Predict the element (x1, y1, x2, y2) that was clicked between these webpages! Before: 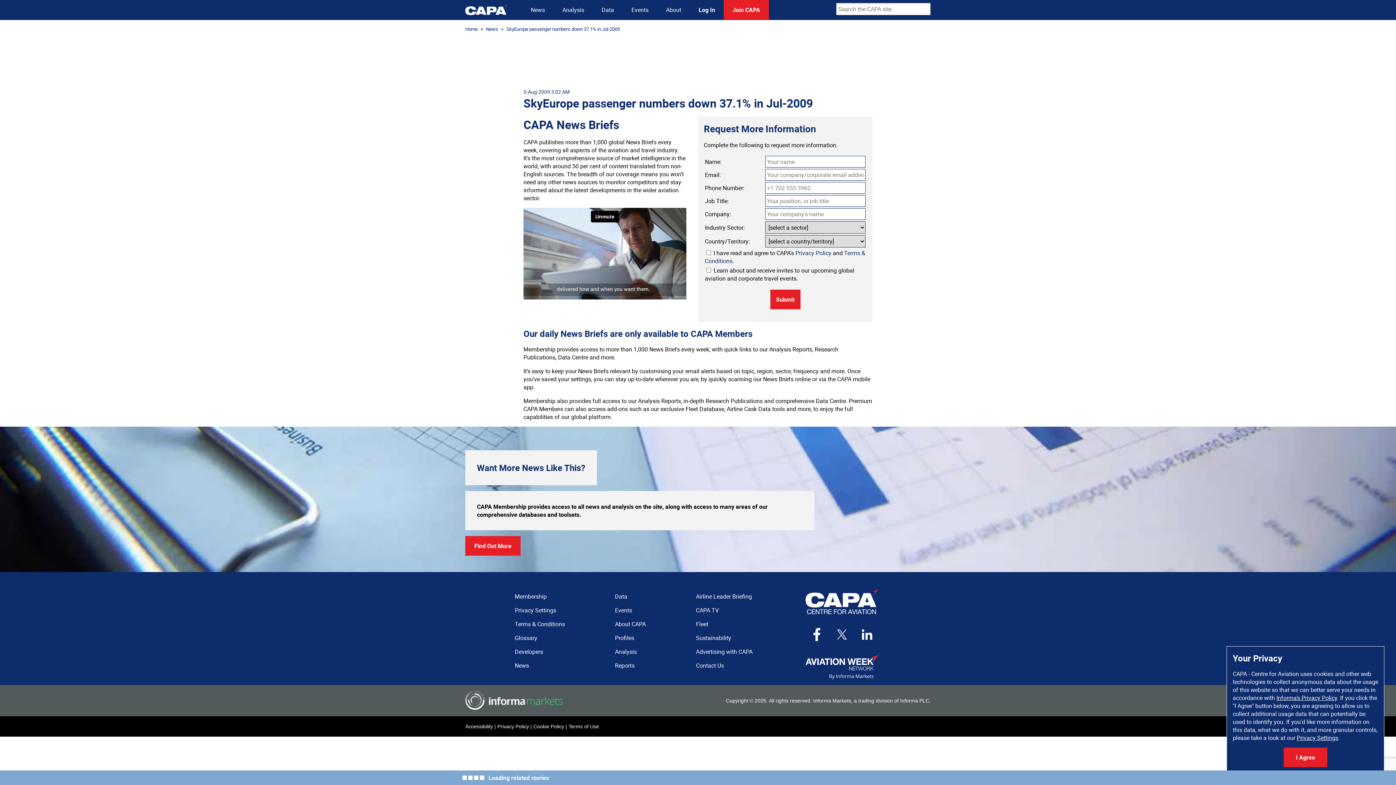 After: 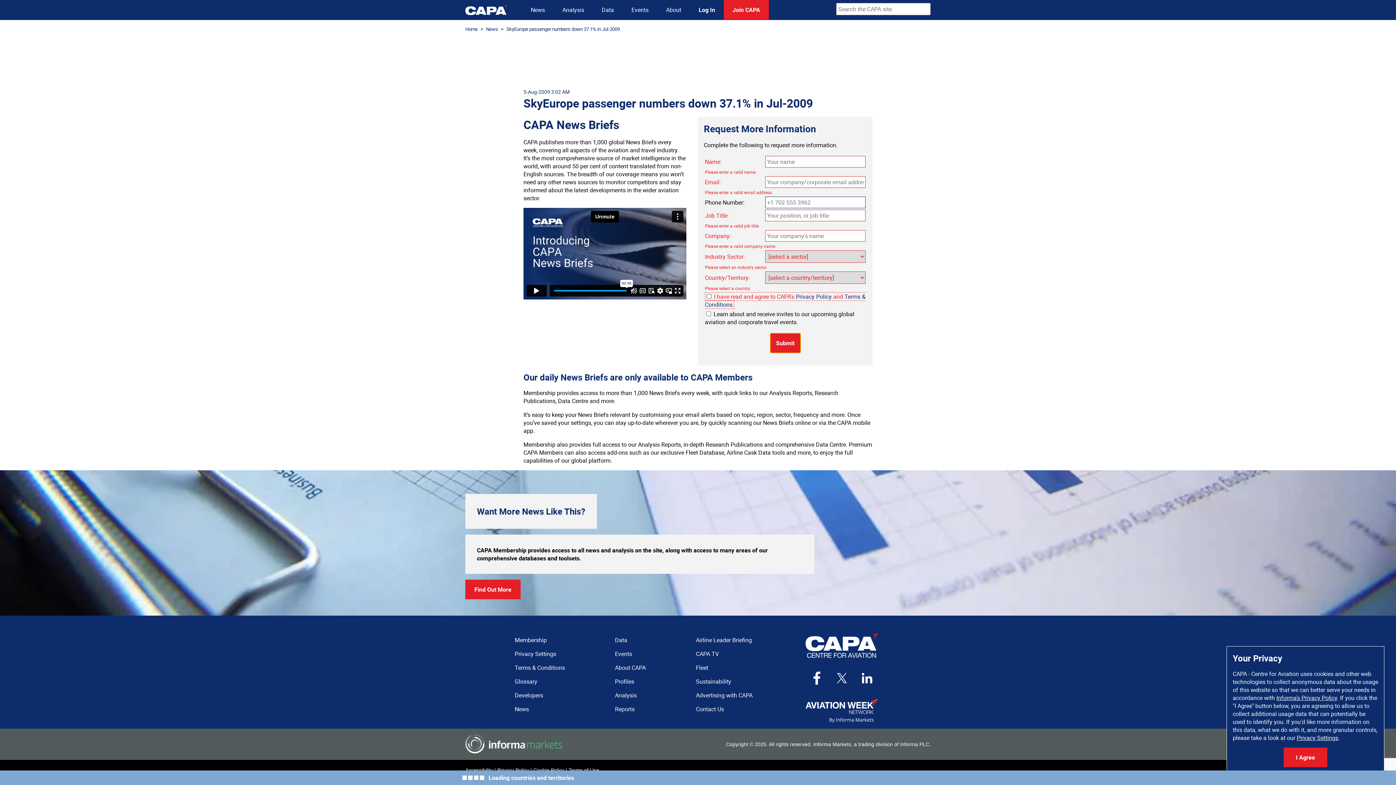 Action: bbox: (770, 289, 800, 309) label: Submit